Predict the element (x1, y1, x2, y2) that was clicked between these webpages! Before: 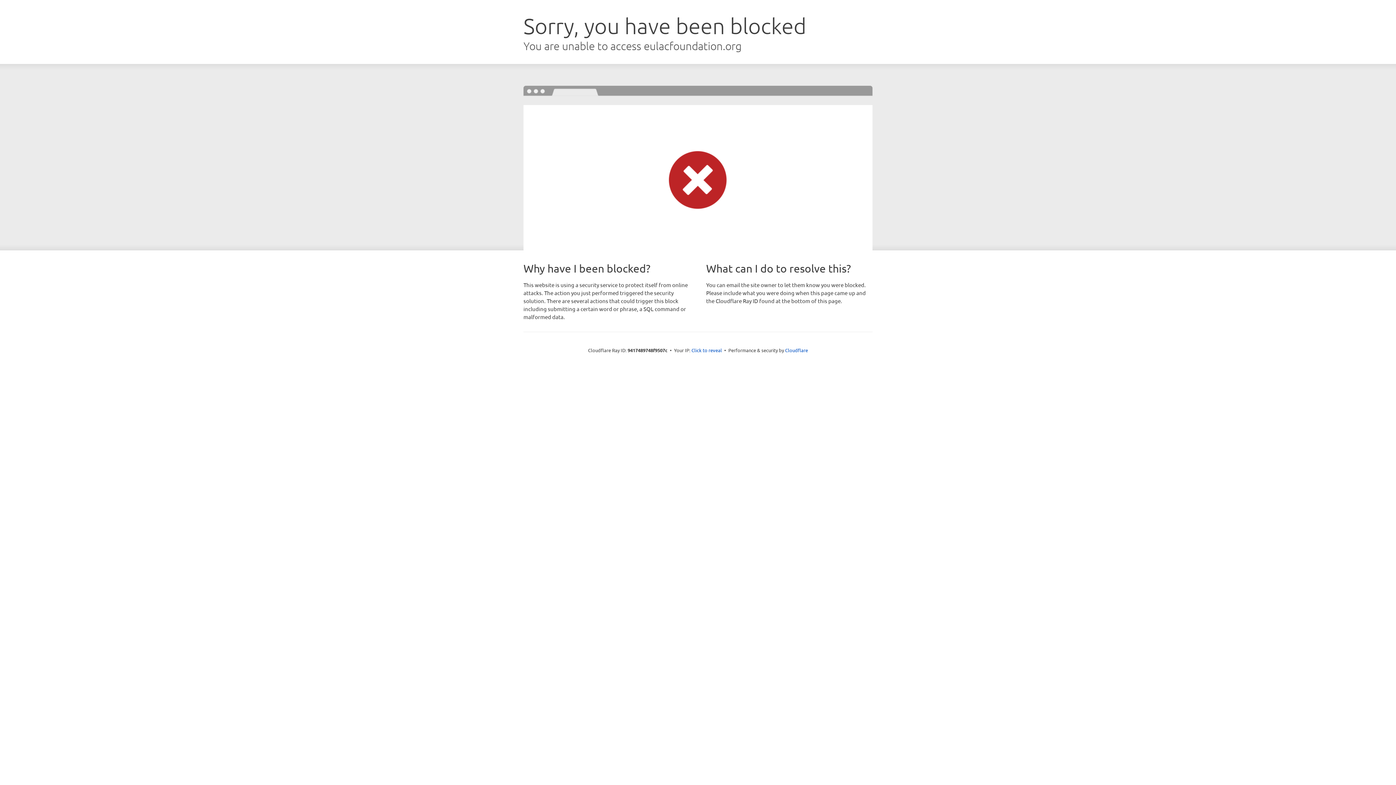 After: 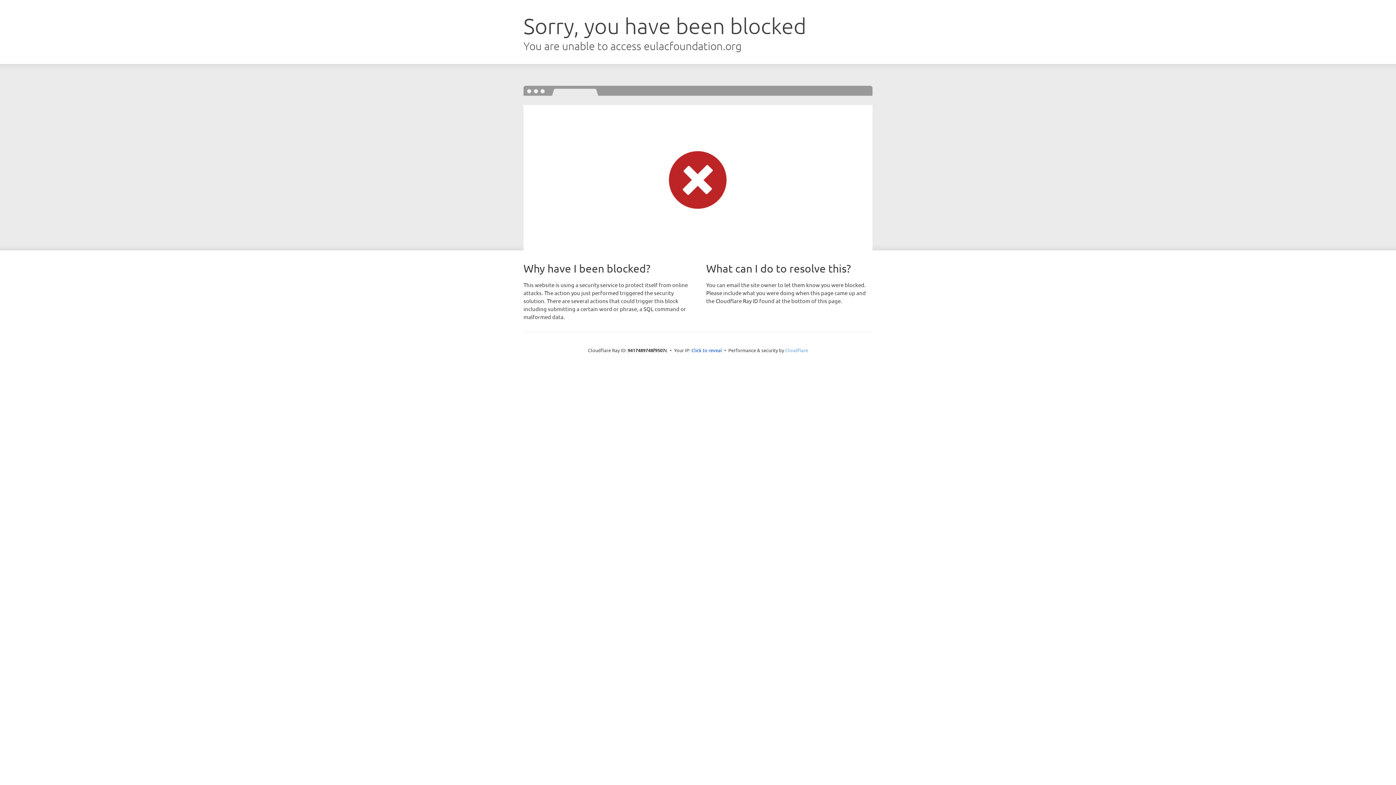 Action: label: Cloudflare bbox: (785, 347, 808, 353)